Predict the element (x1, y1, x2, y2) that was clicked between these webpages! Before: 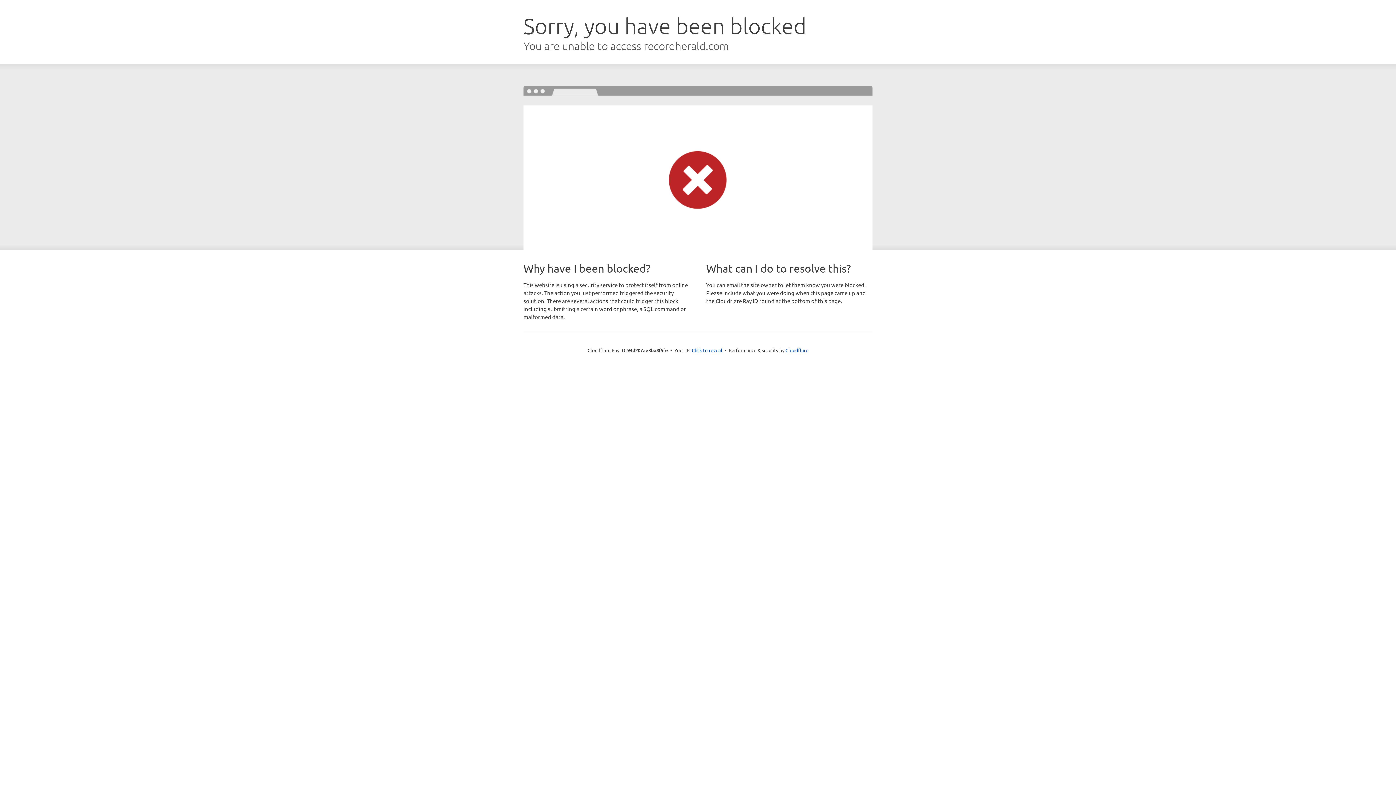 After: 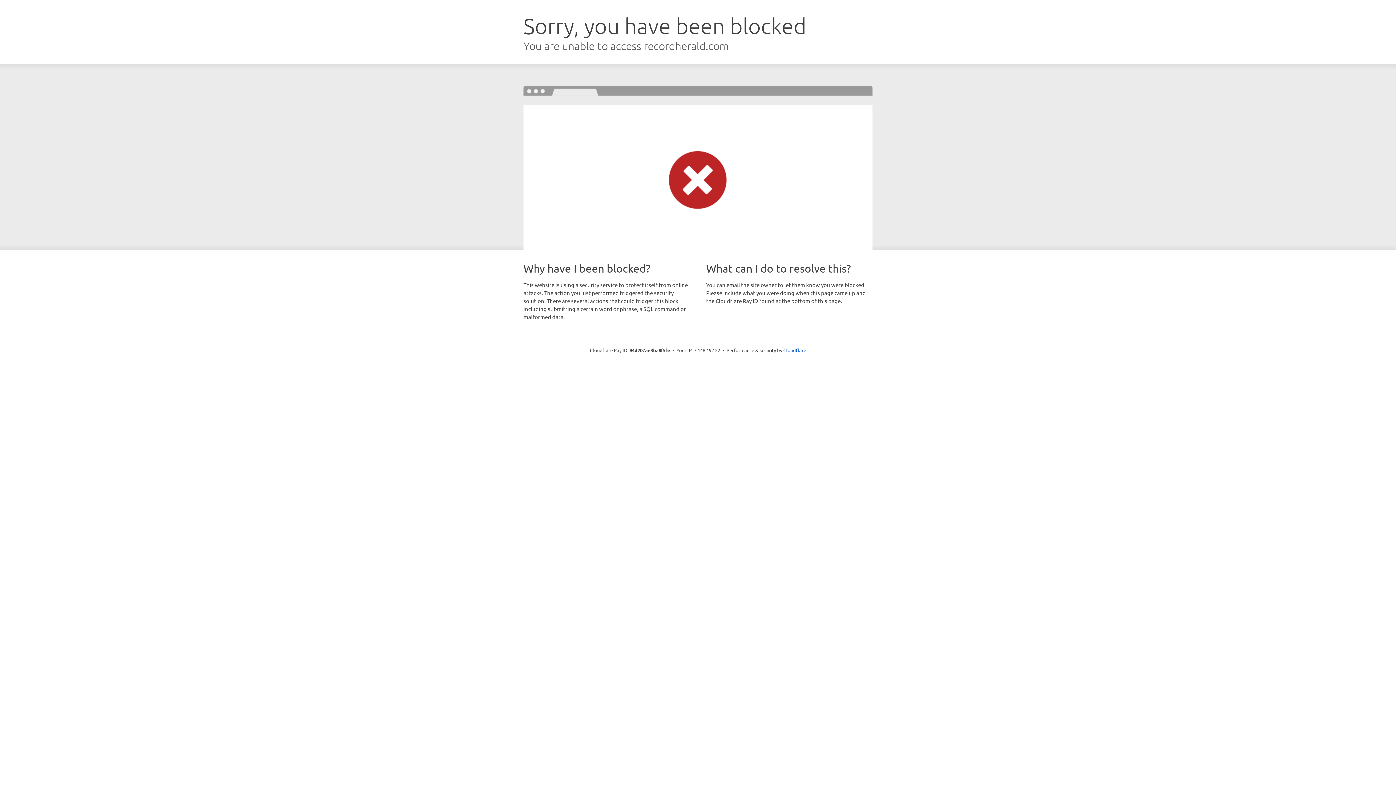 Action: label: Click to reveal bbox: (692, 346, 722, 353)